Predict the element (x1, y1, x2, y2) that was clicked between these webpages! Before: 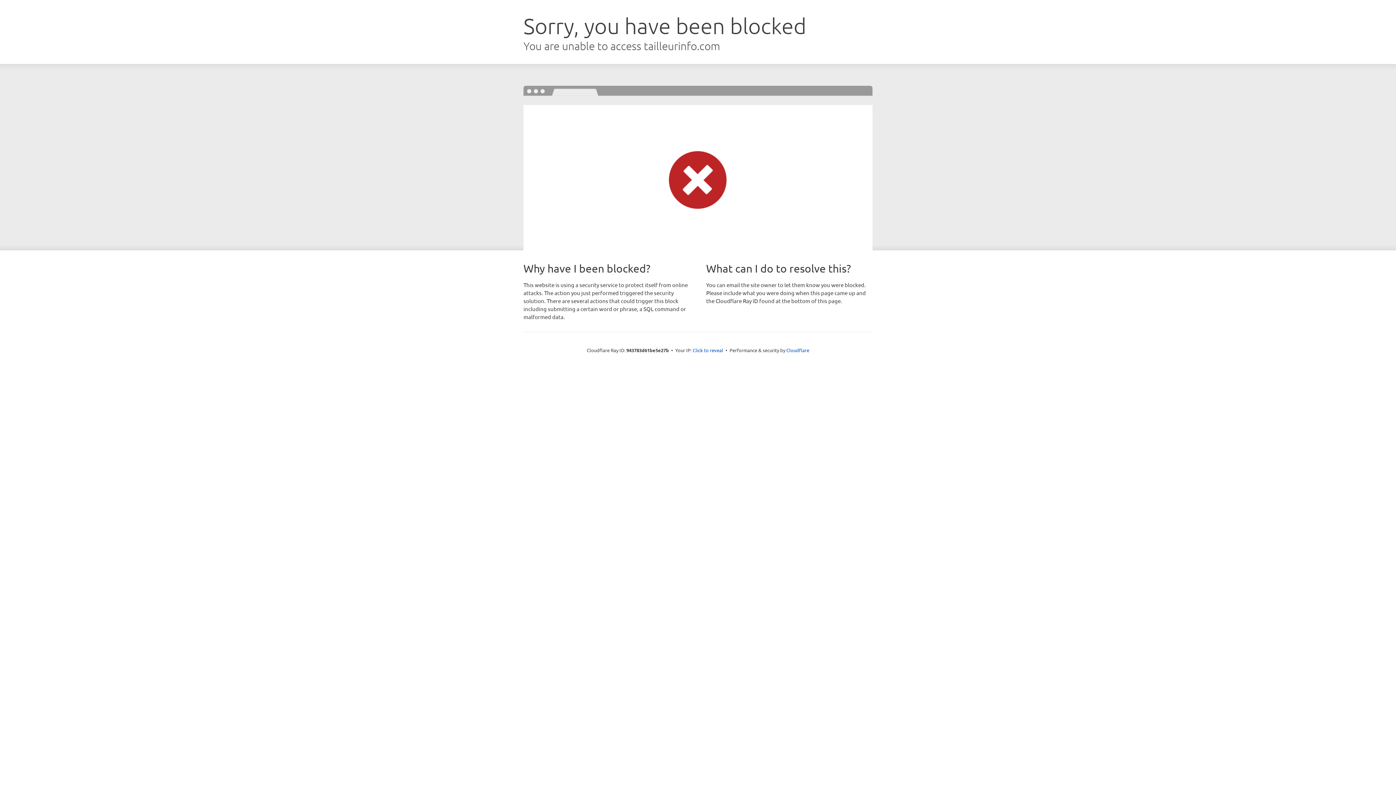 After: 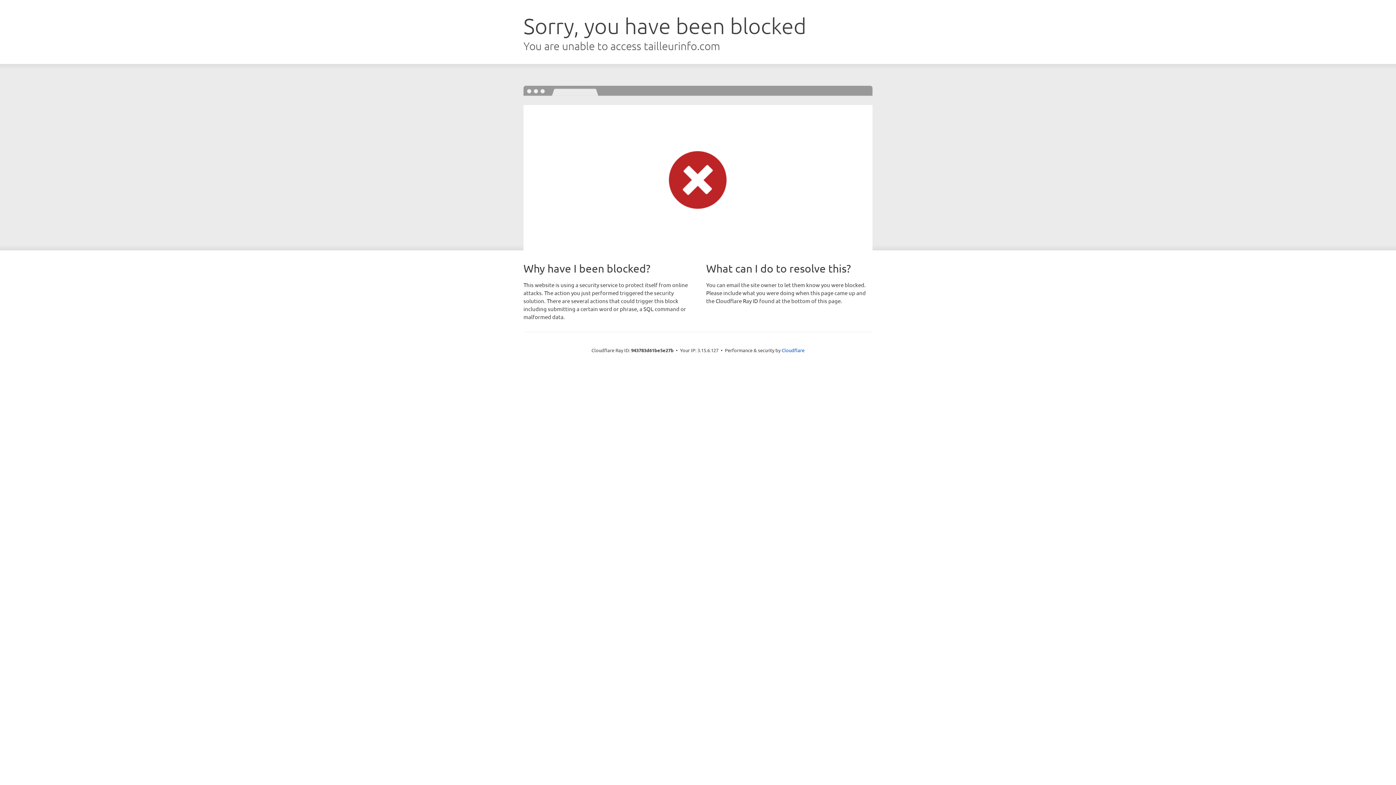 Action: label: Click to reveal bbox: (692, 346, 723, 353)